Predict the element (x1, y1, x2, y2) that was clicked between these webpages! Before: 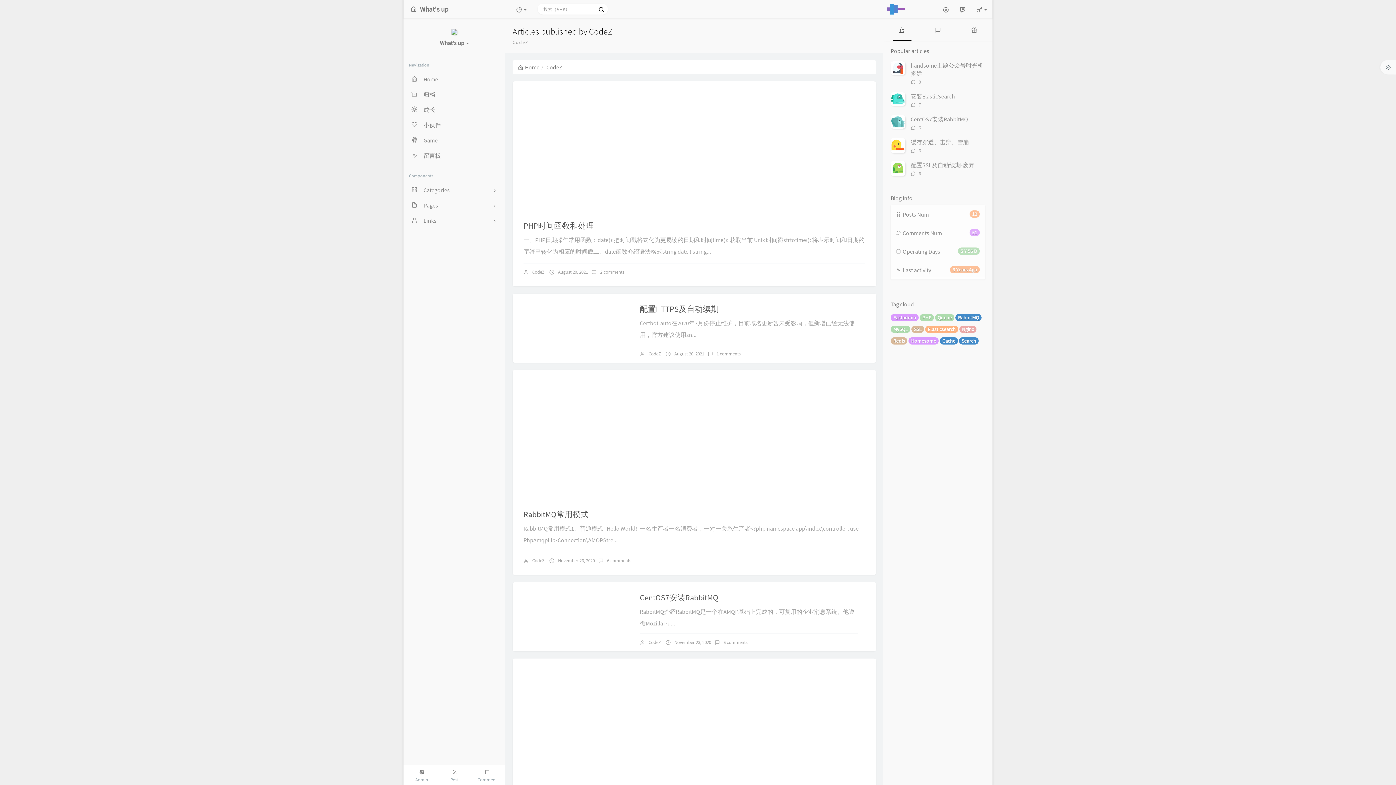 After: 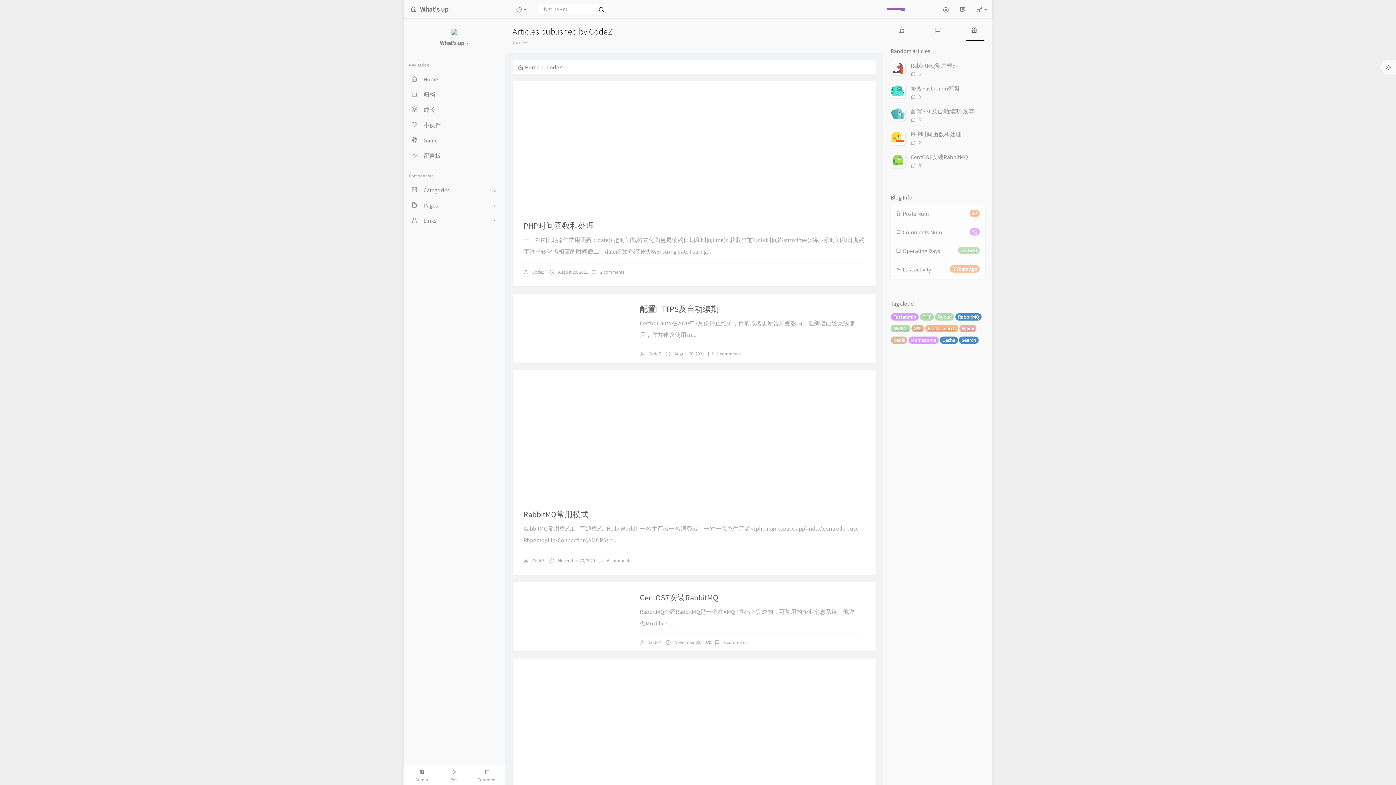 Action: bbox: (956, 18, 992, 40) label: Random articles